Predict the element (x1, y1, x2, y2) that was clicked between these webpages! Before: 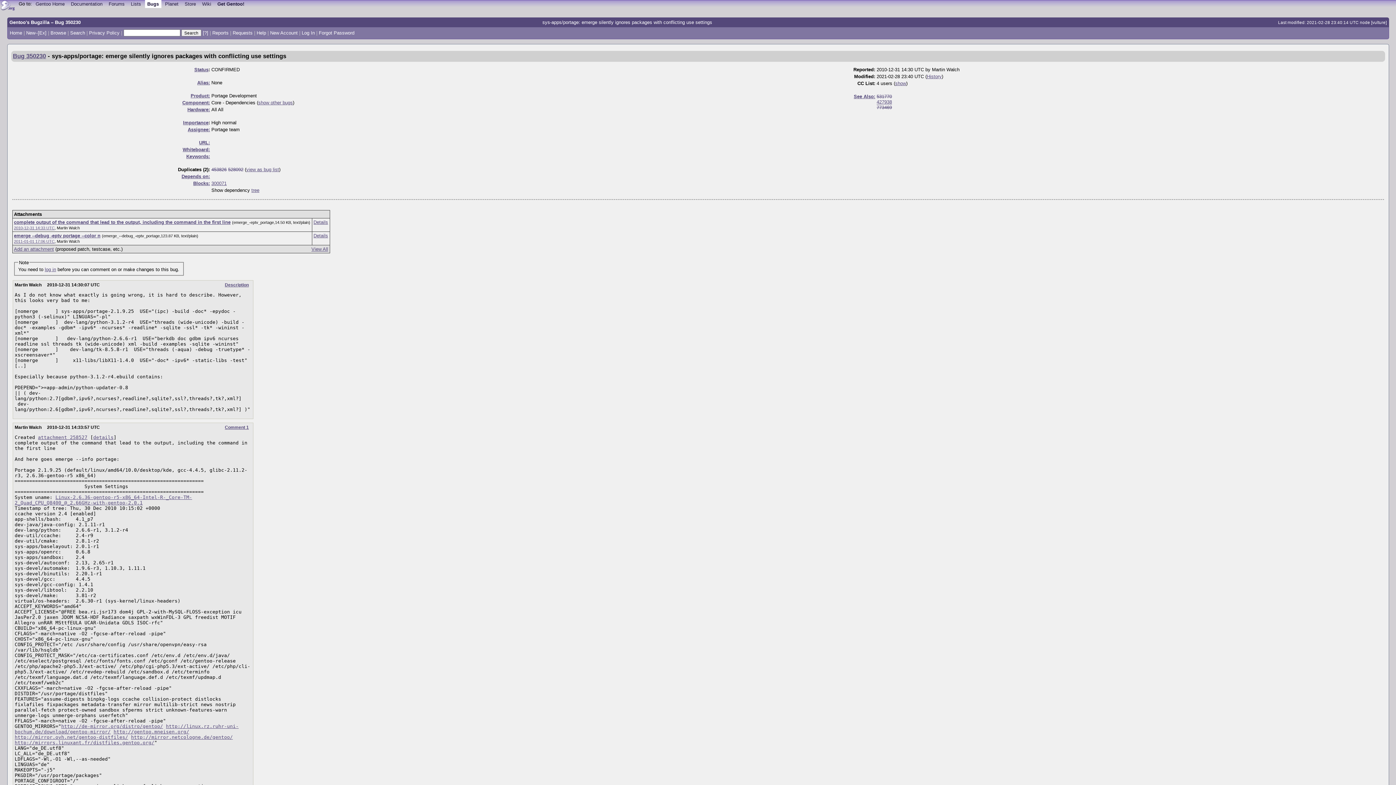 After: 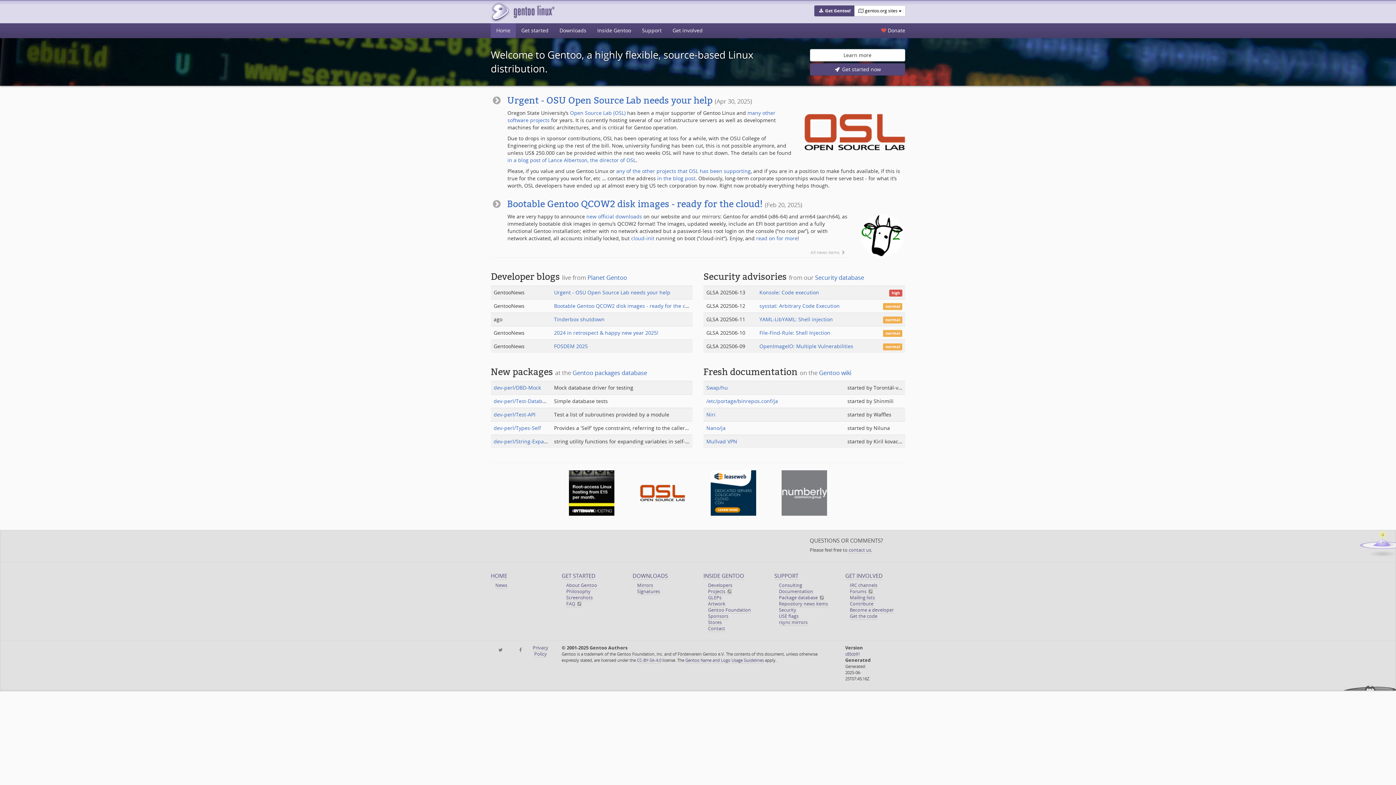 Action: label: Gentoo Home bbox: (33, 0, 67, 7)